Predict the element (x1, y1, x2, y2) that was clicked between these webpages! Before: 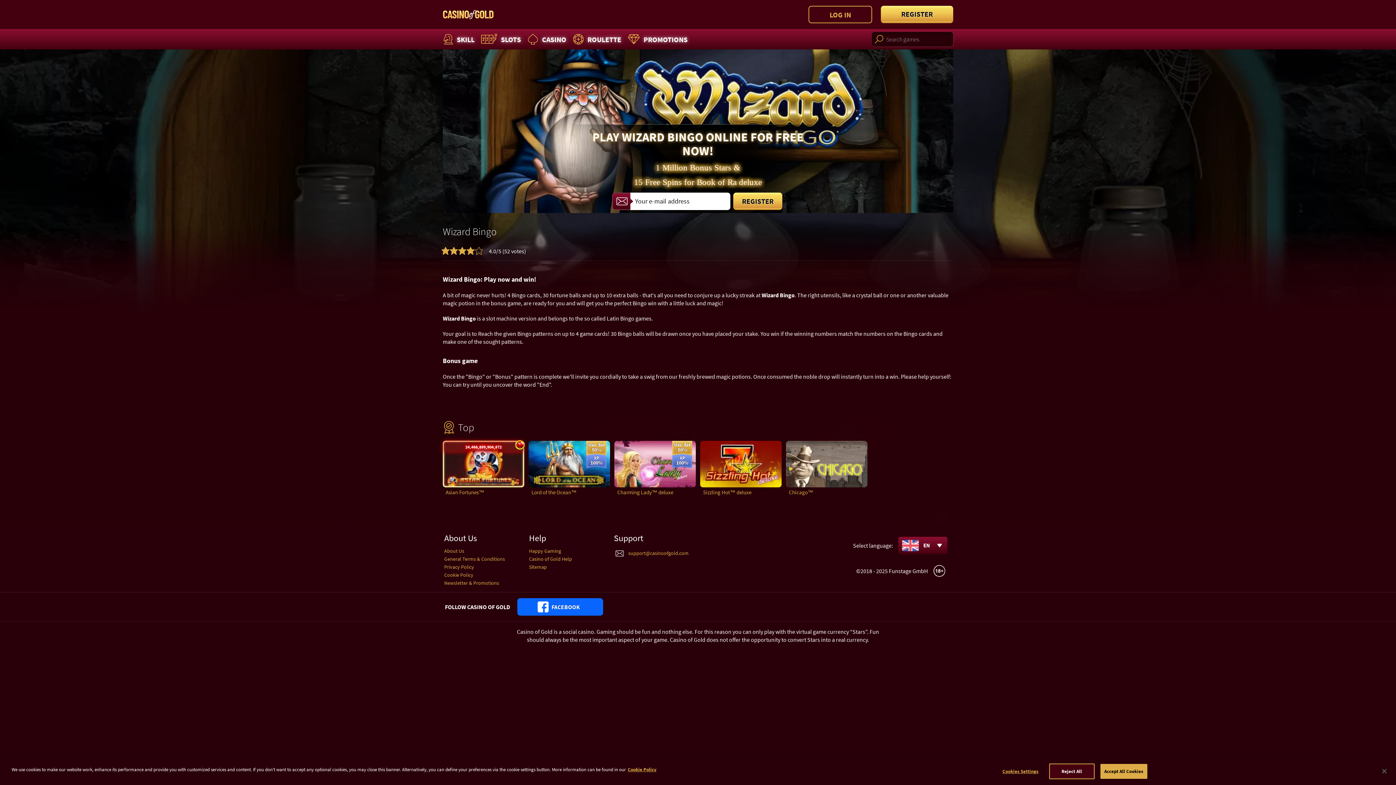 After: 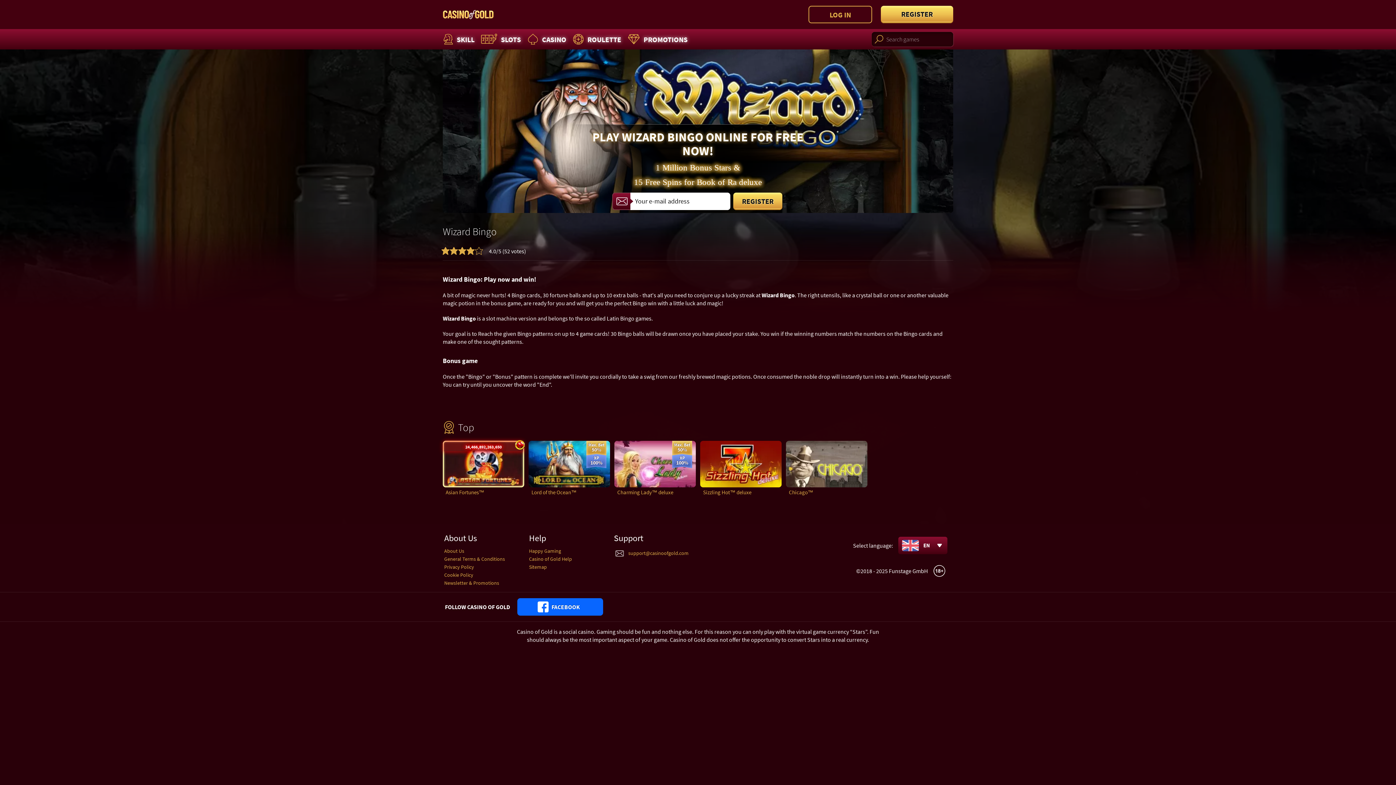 Action: bbox: (1100, 764, 1147, 779) label: Accept All Cookies